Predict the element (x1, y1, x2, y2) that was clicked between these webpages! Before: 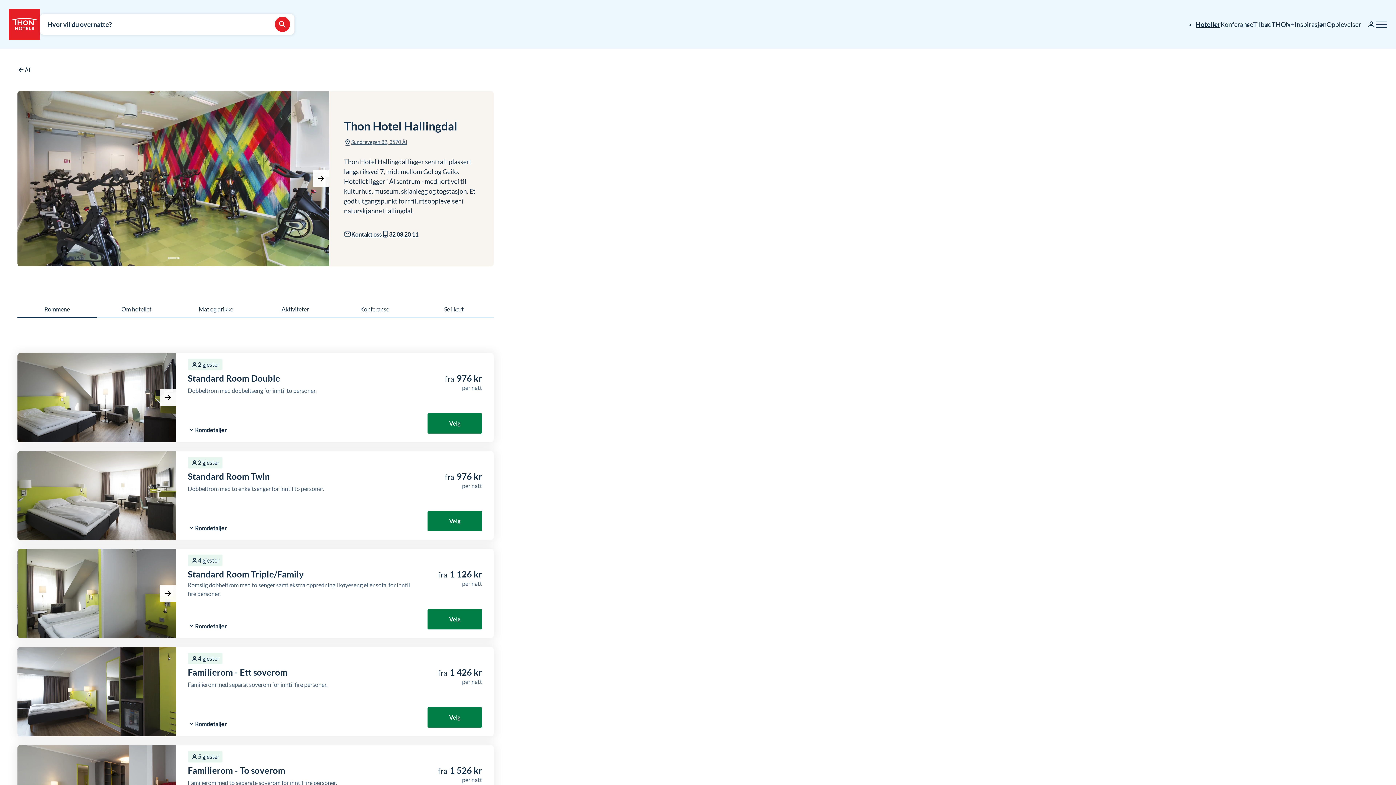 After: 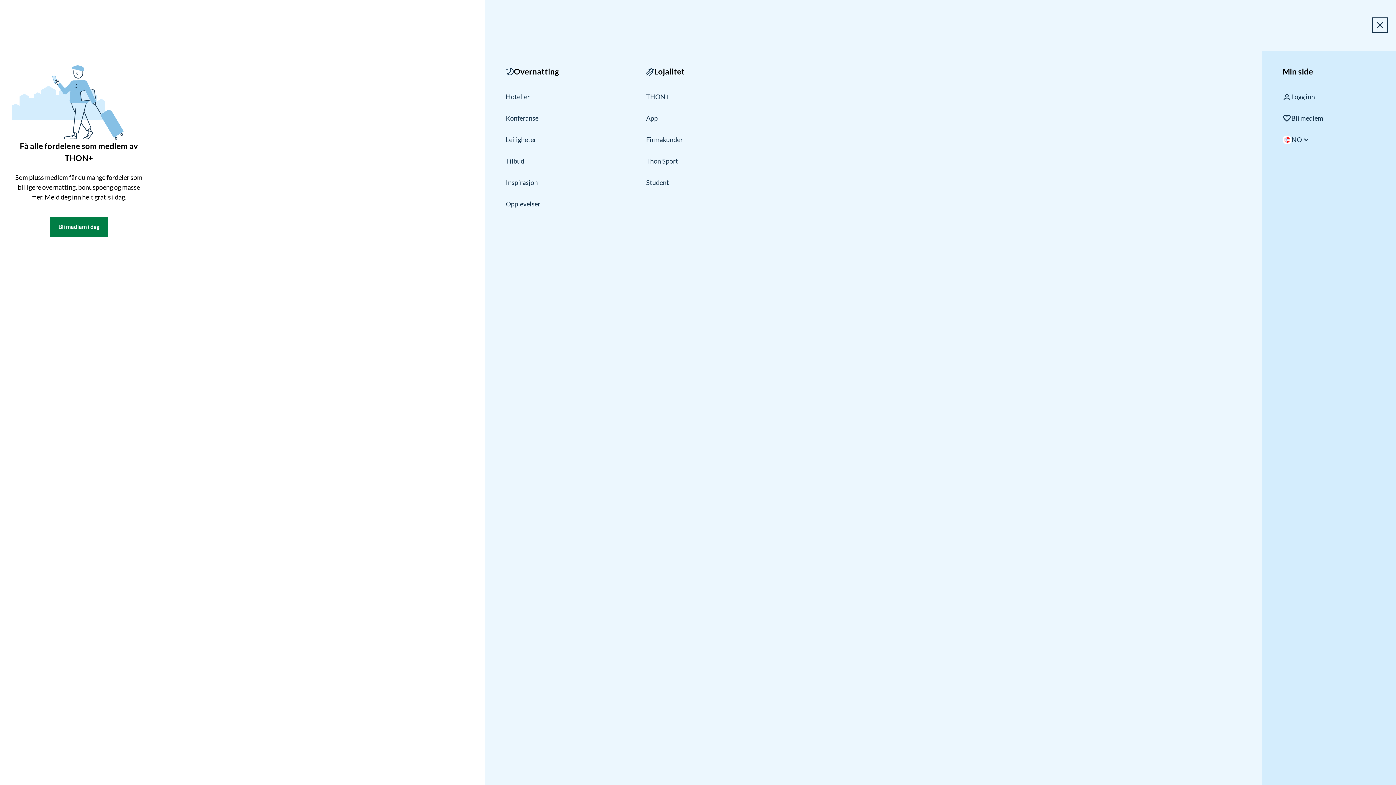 Action: bbox: (1376, 18, 1387, 30) label: Meny